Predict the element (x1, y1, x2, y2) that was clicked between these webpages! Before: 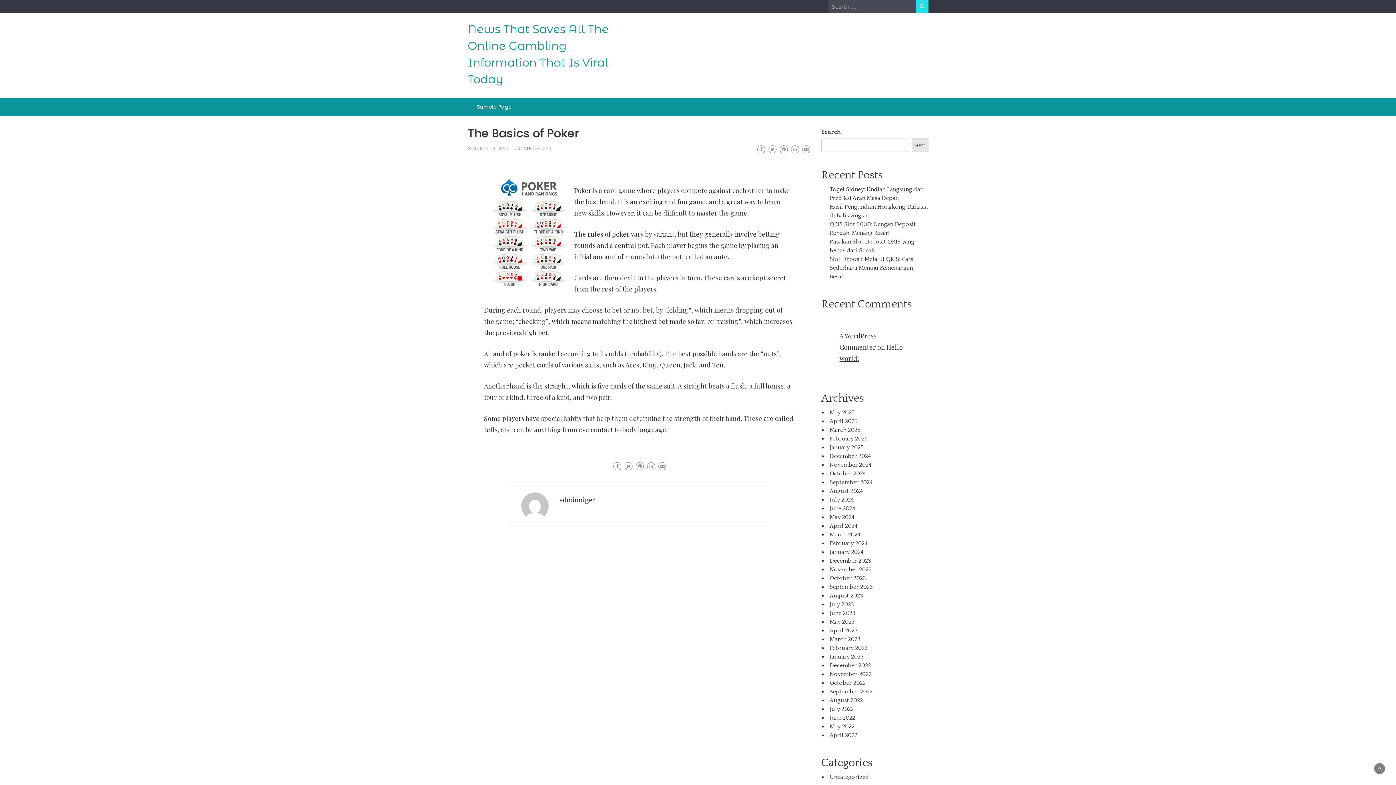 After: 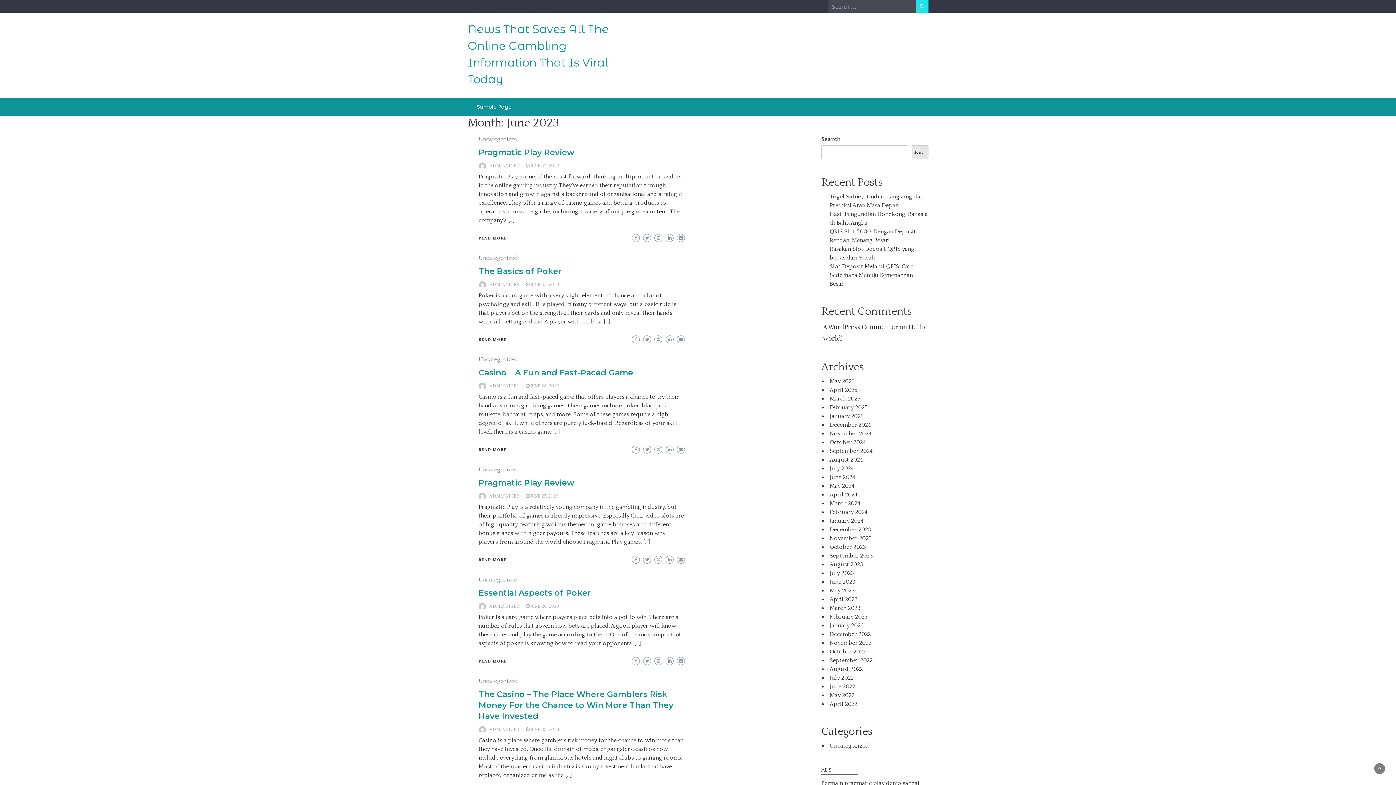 Action: bbox: (829, 610, 855, 616) label: June 2023